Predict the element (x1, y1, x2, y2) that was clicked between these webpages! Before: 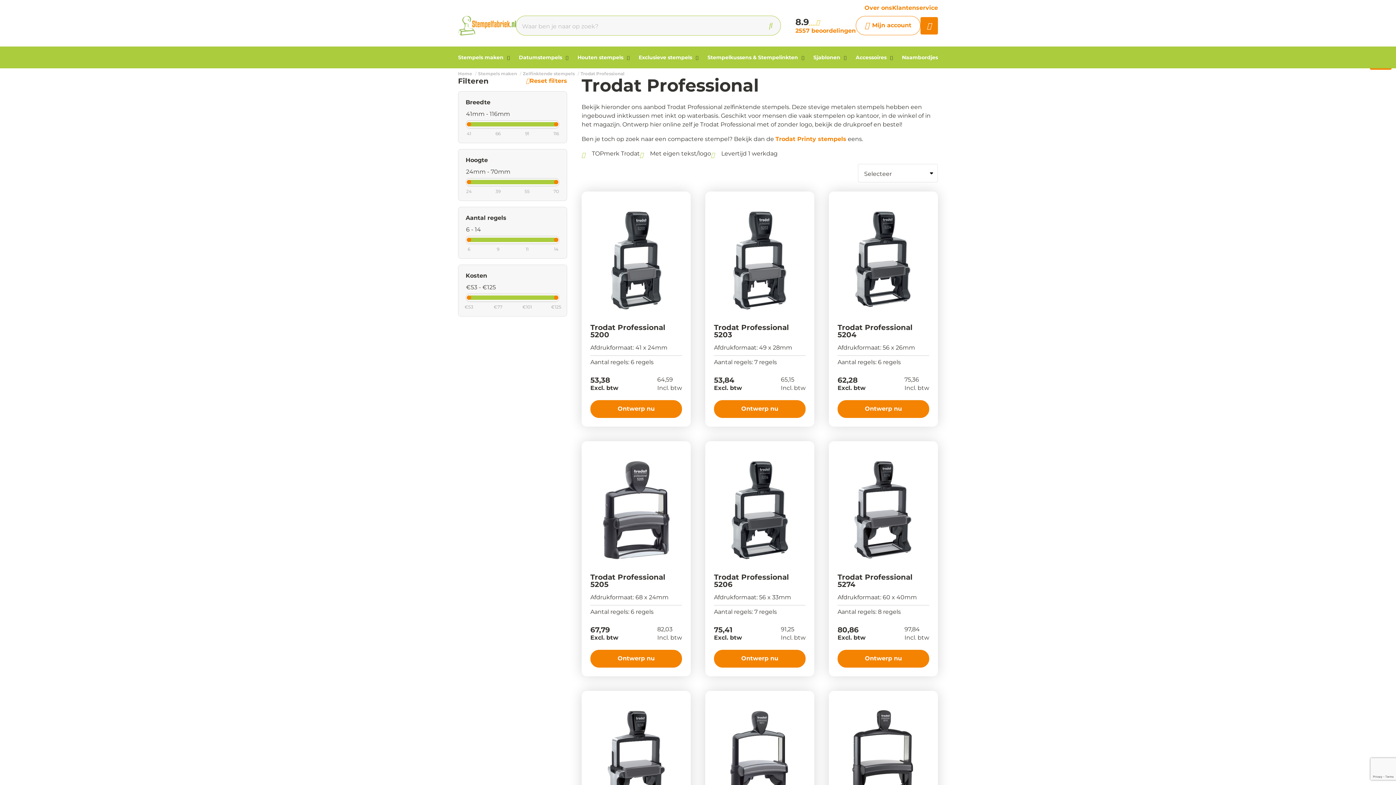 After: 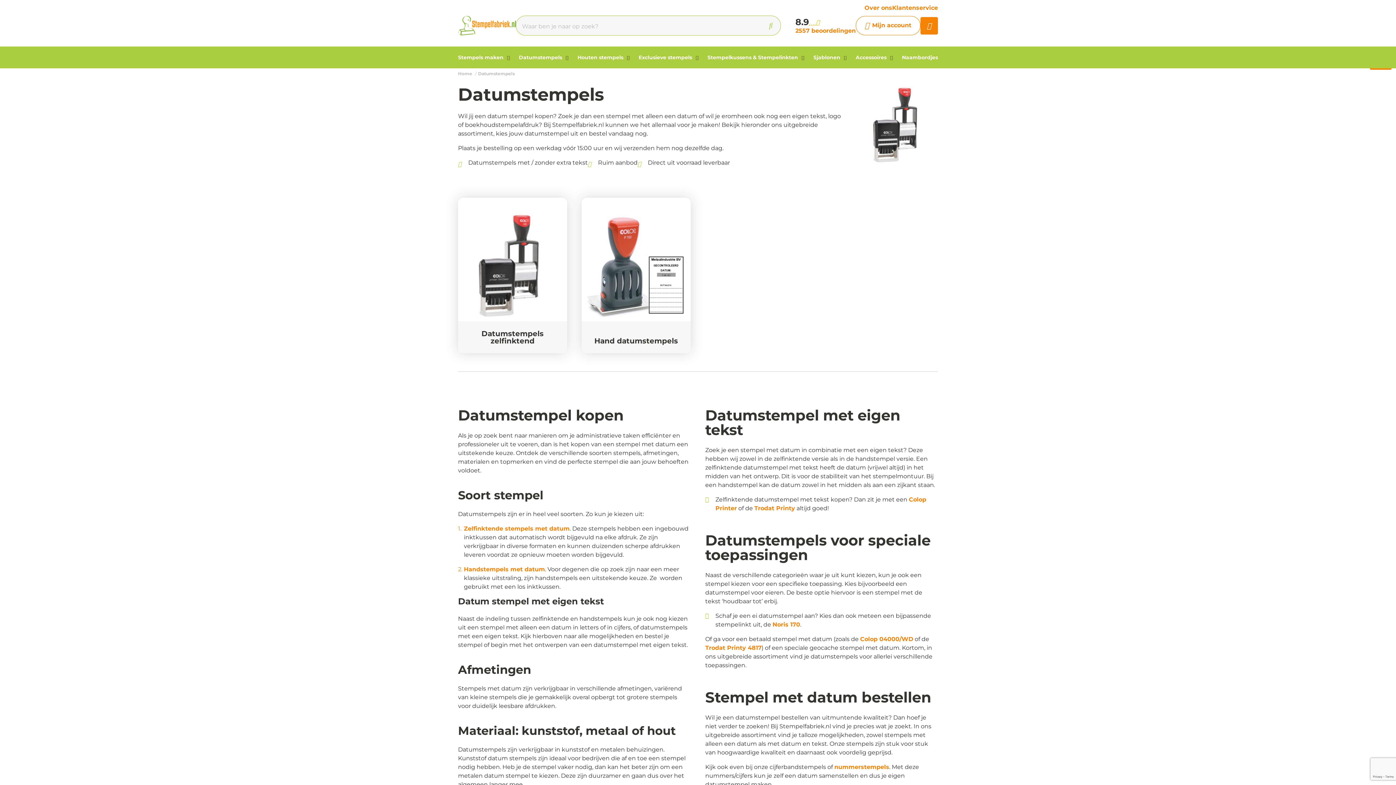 Action: bbox: (515, 46, 572, 68) label: Datumstempels 